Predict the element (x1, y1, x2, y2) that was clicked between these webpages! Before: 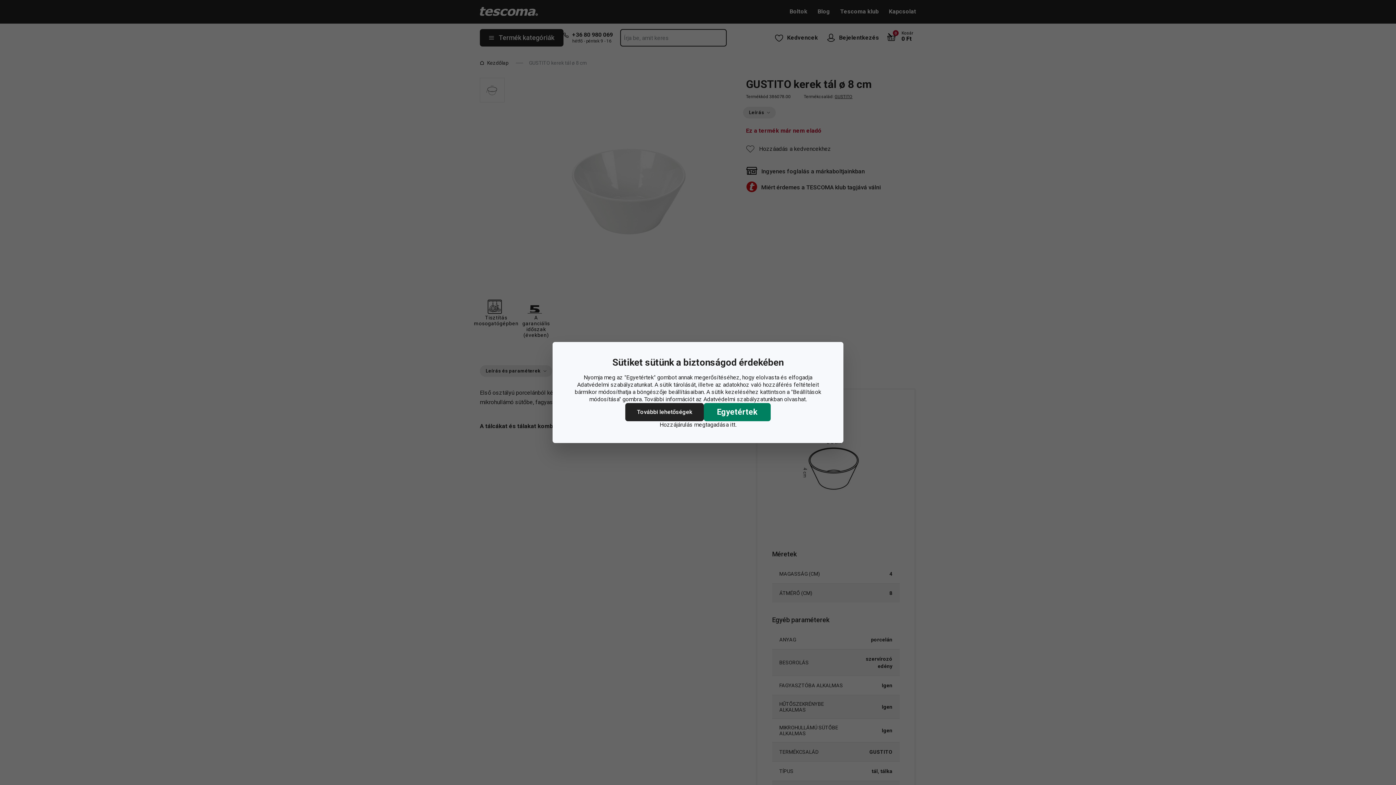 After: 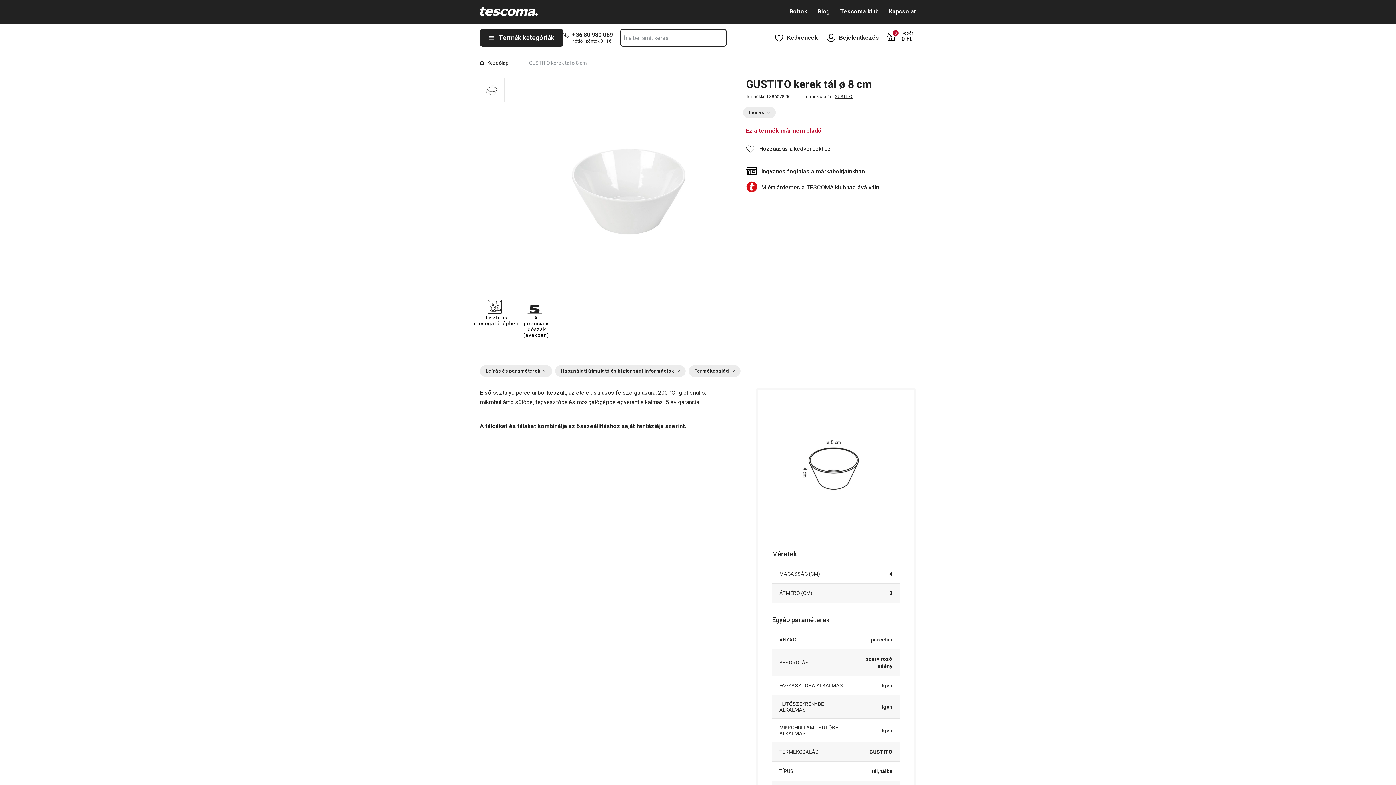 Action: bbox: (704, 403, 770, 421) label: Egyetértek